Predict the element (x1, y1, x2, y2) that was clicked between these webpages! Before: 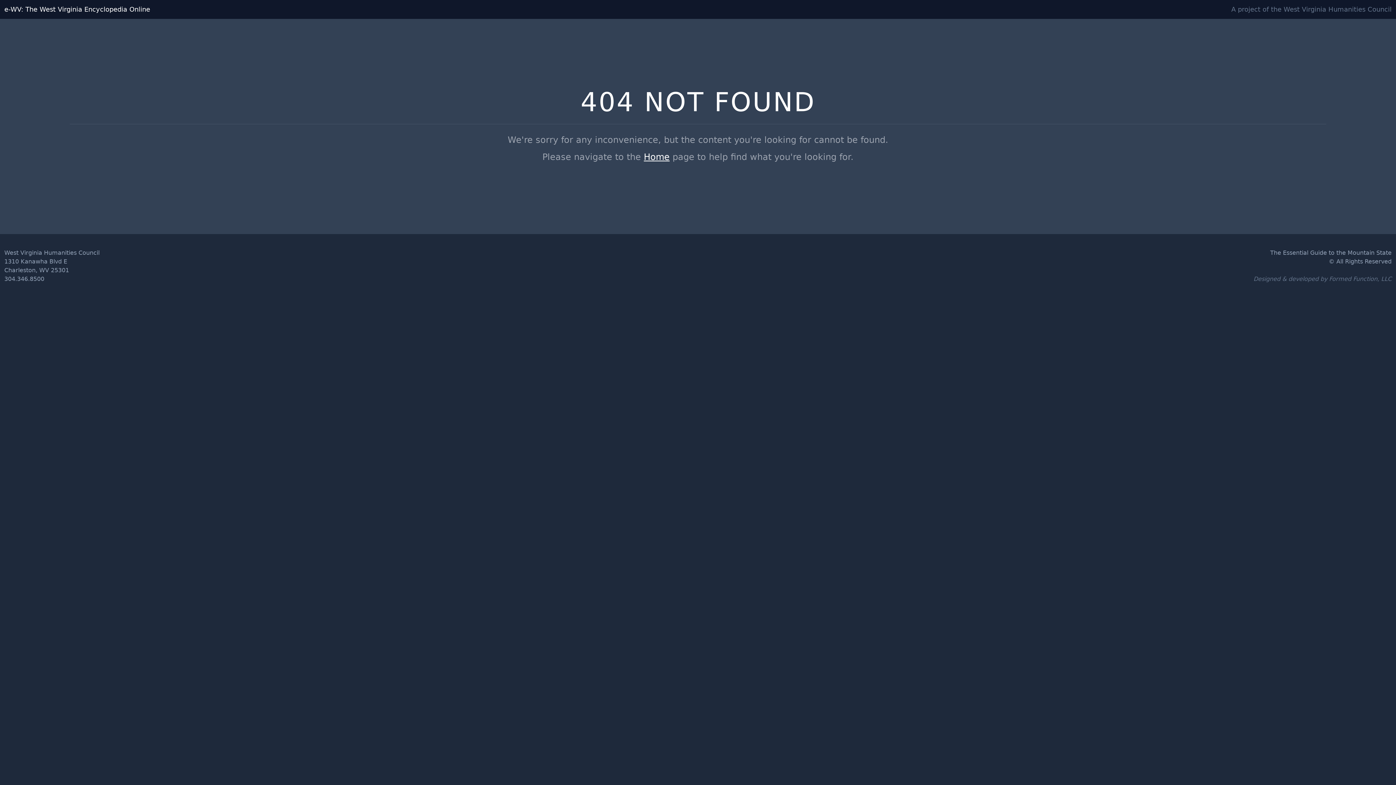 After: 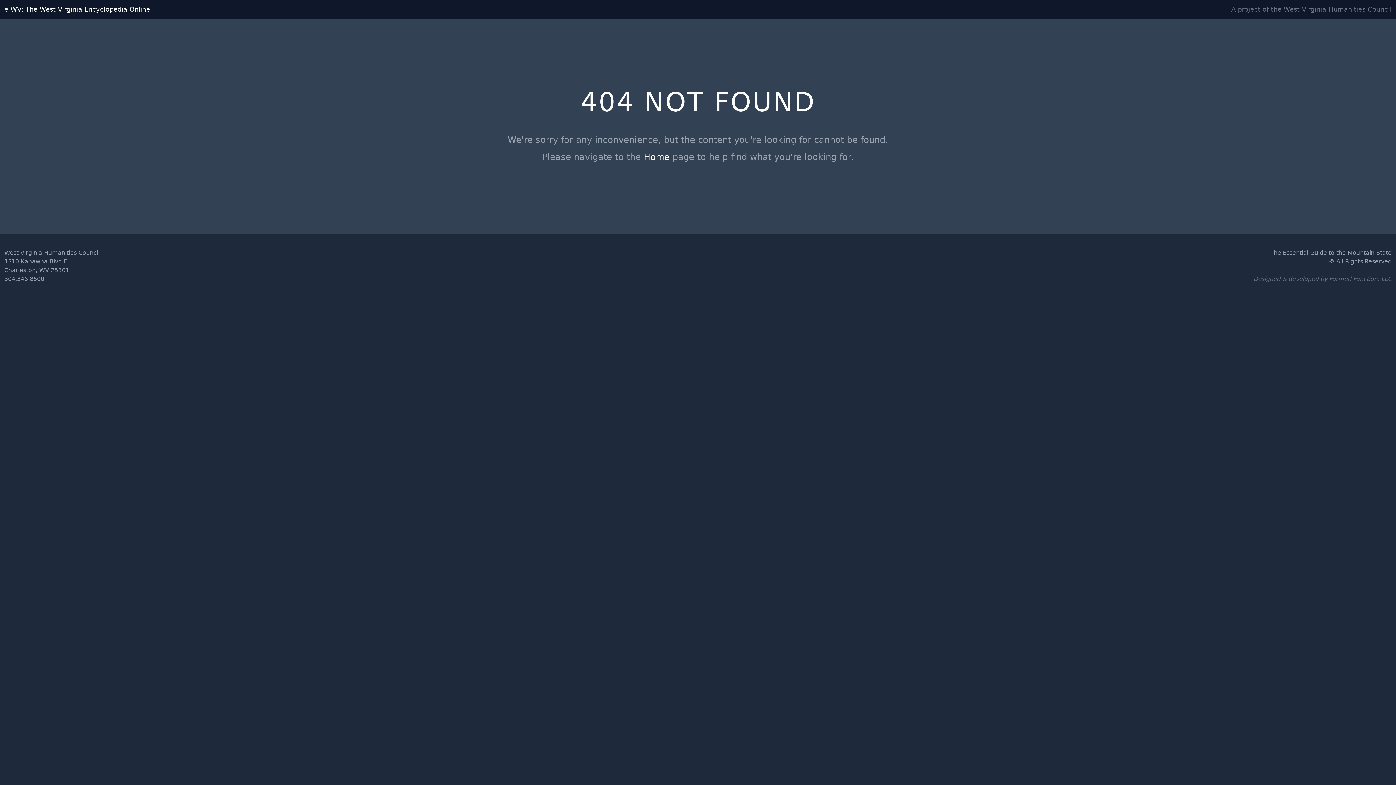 Action: label: A project of the West Virginia Humanities Council bbox: (1231, 5, 1392, 13)